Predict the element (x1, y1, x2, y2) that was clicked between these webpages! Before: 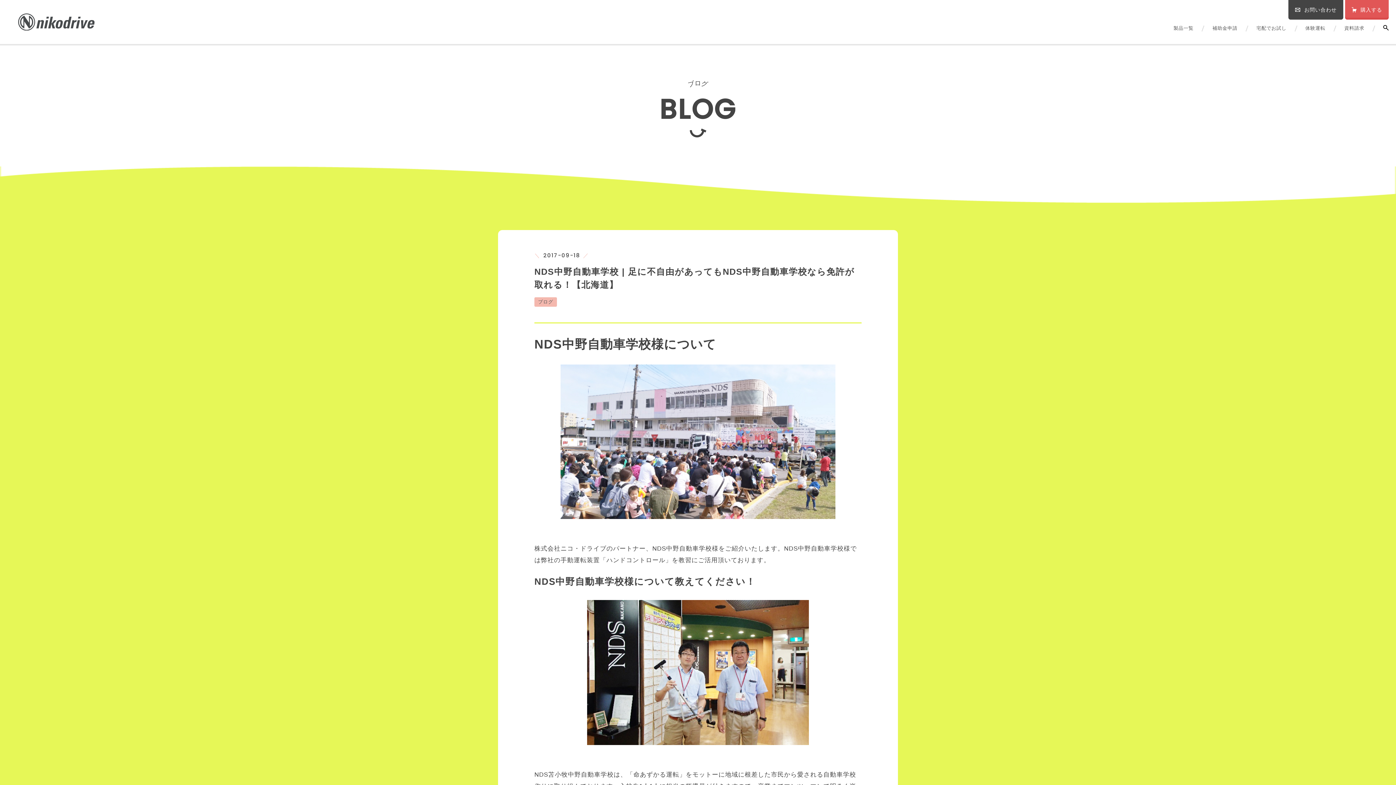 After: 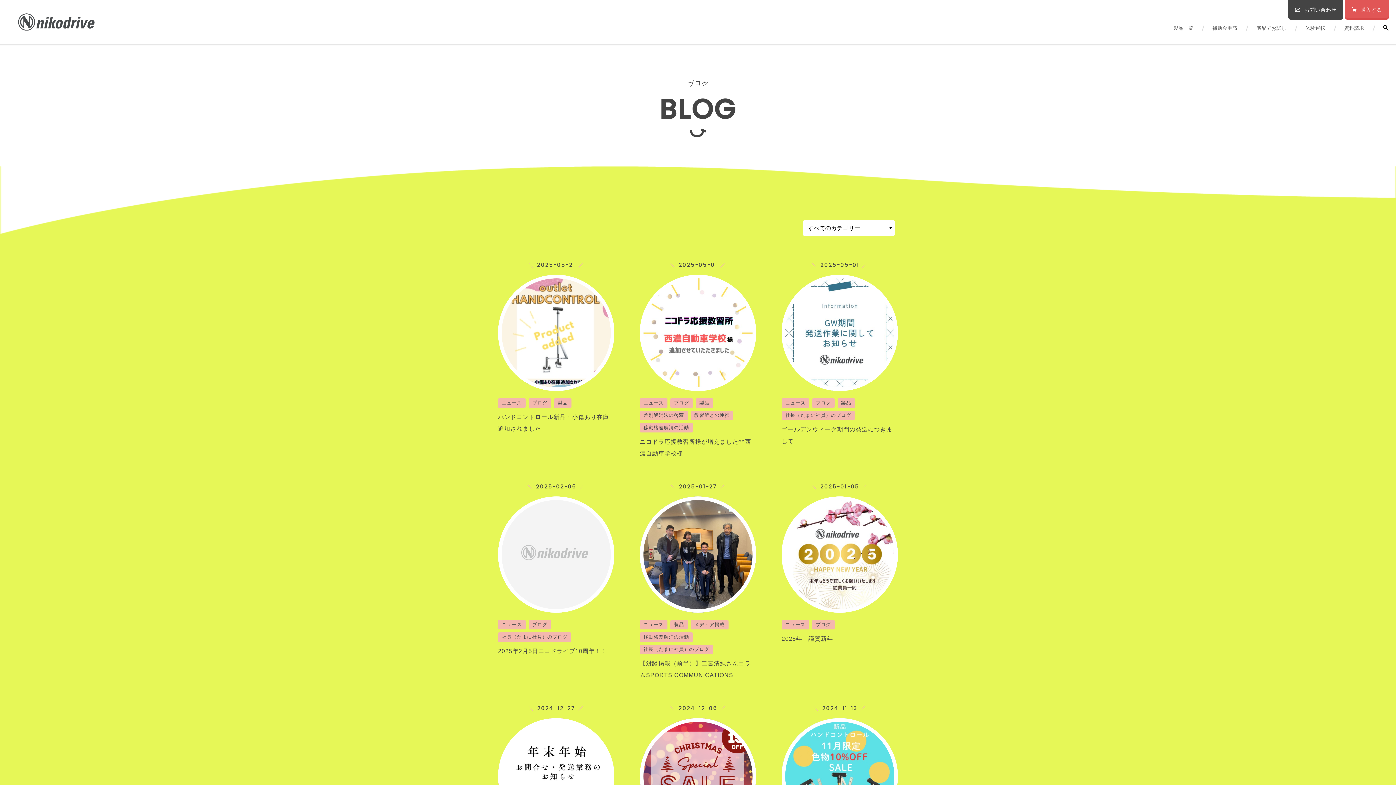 Action: label: ブログ bbox: (534, 297, 557, 306)